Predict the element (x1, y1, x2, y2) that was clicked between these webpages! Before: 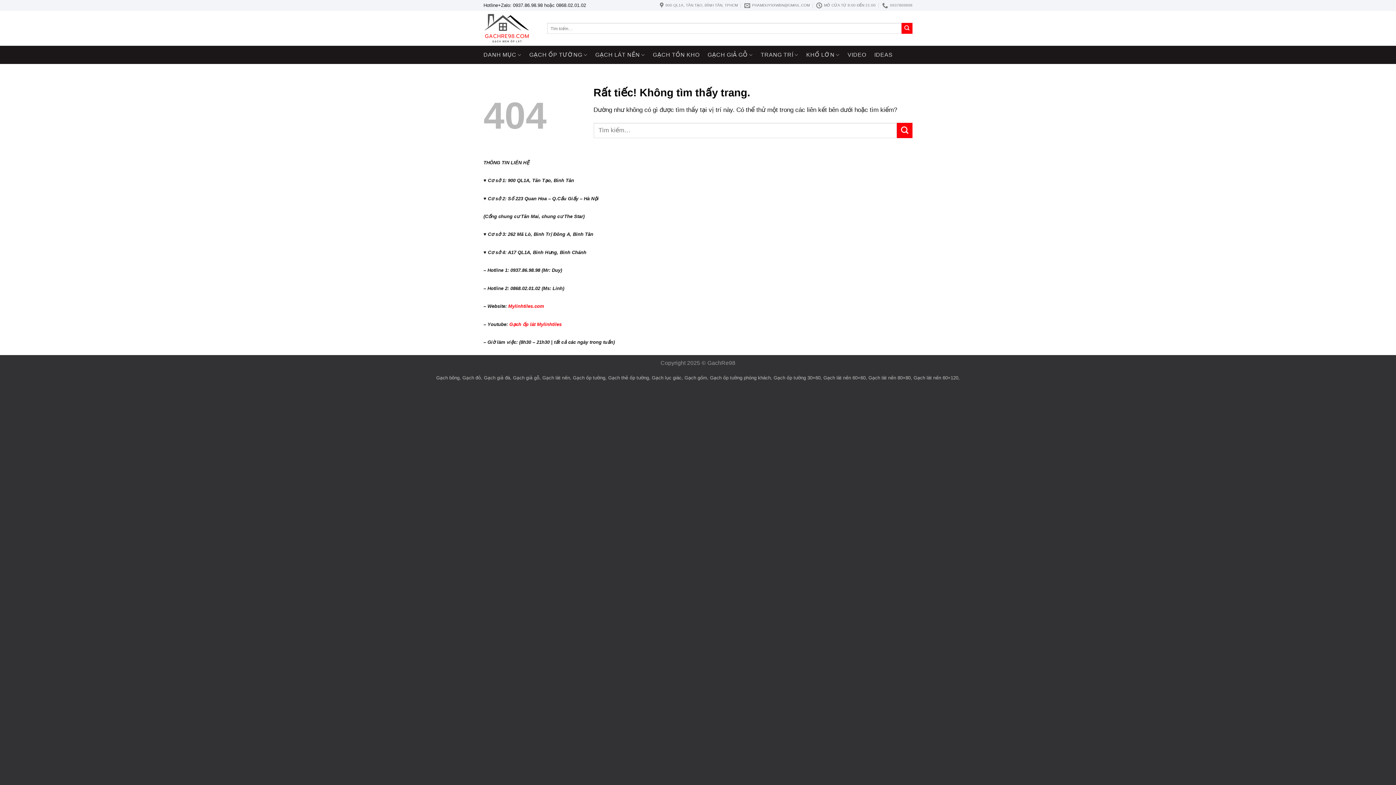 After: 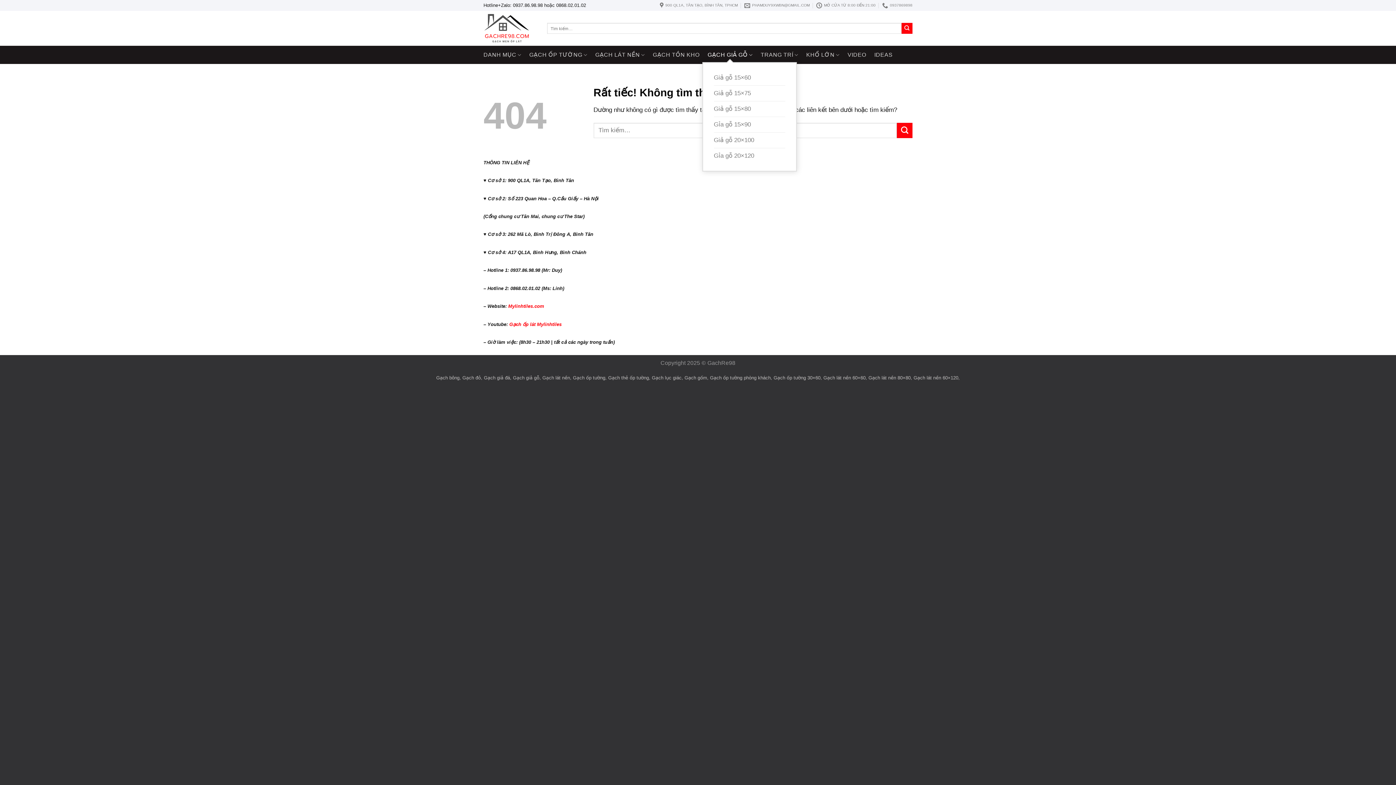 Action: label: GẠCH GIẢ GỖ bbox: (707, 47, 752, 62)